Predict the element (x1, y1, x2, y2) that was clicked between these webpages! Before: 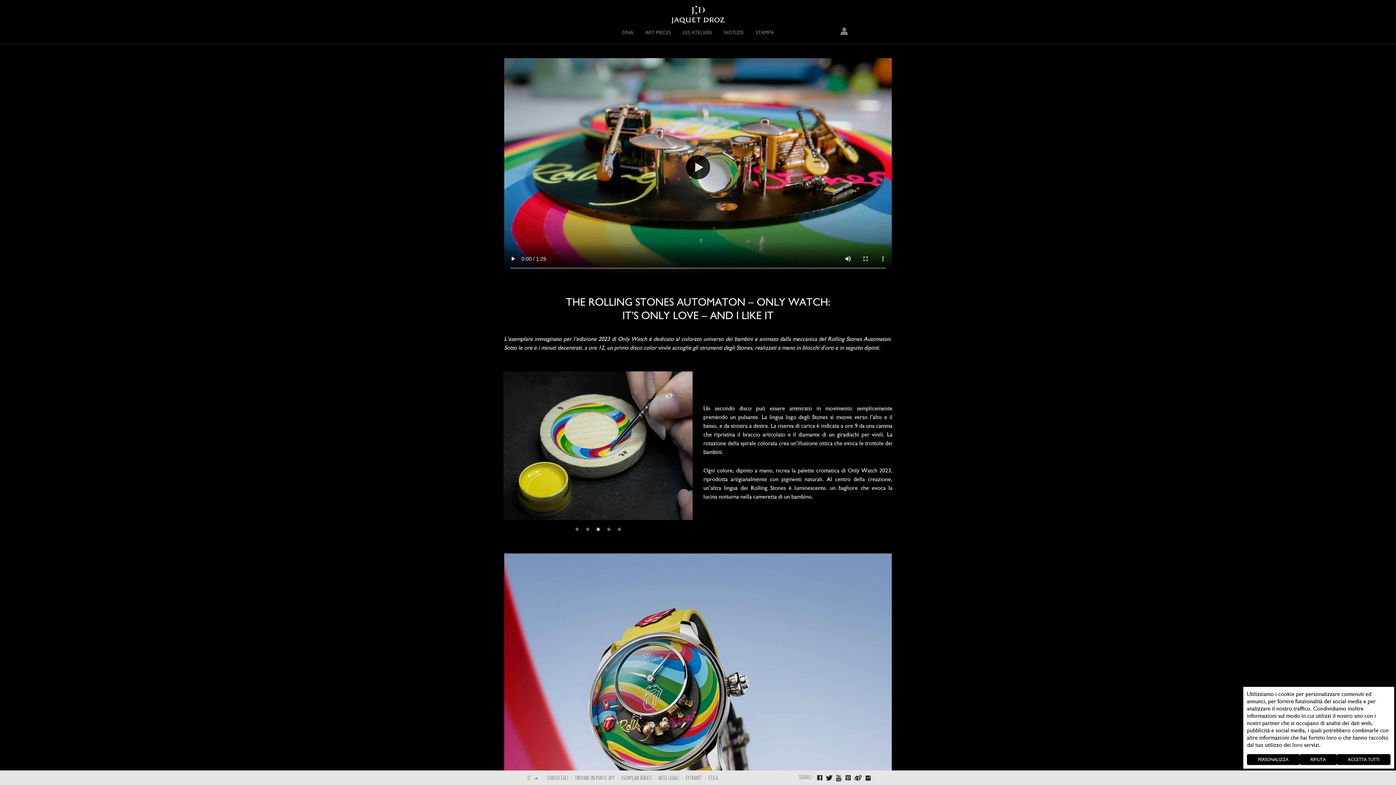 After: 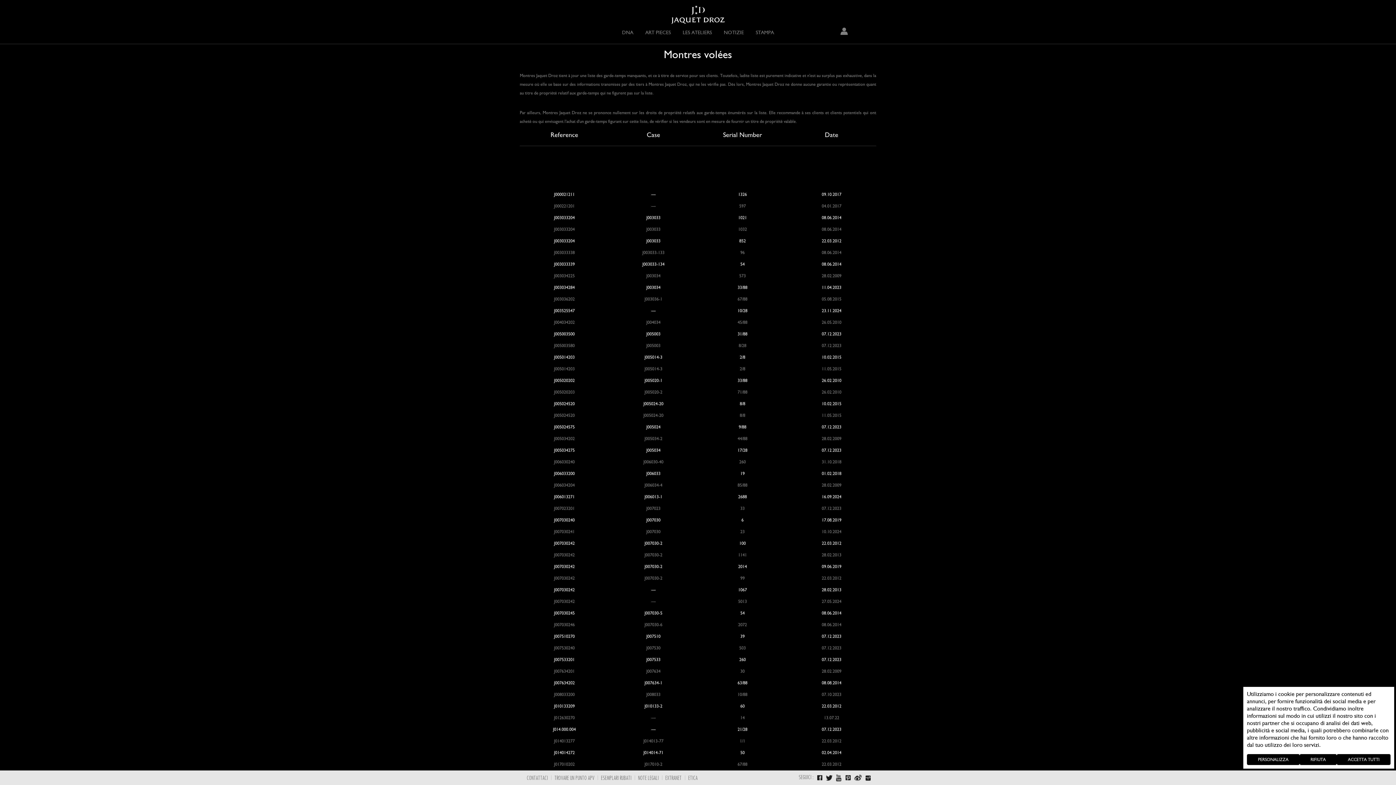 Action: bbox: (601, 776, 631, 781) label: ESEMPLARI RUBATI